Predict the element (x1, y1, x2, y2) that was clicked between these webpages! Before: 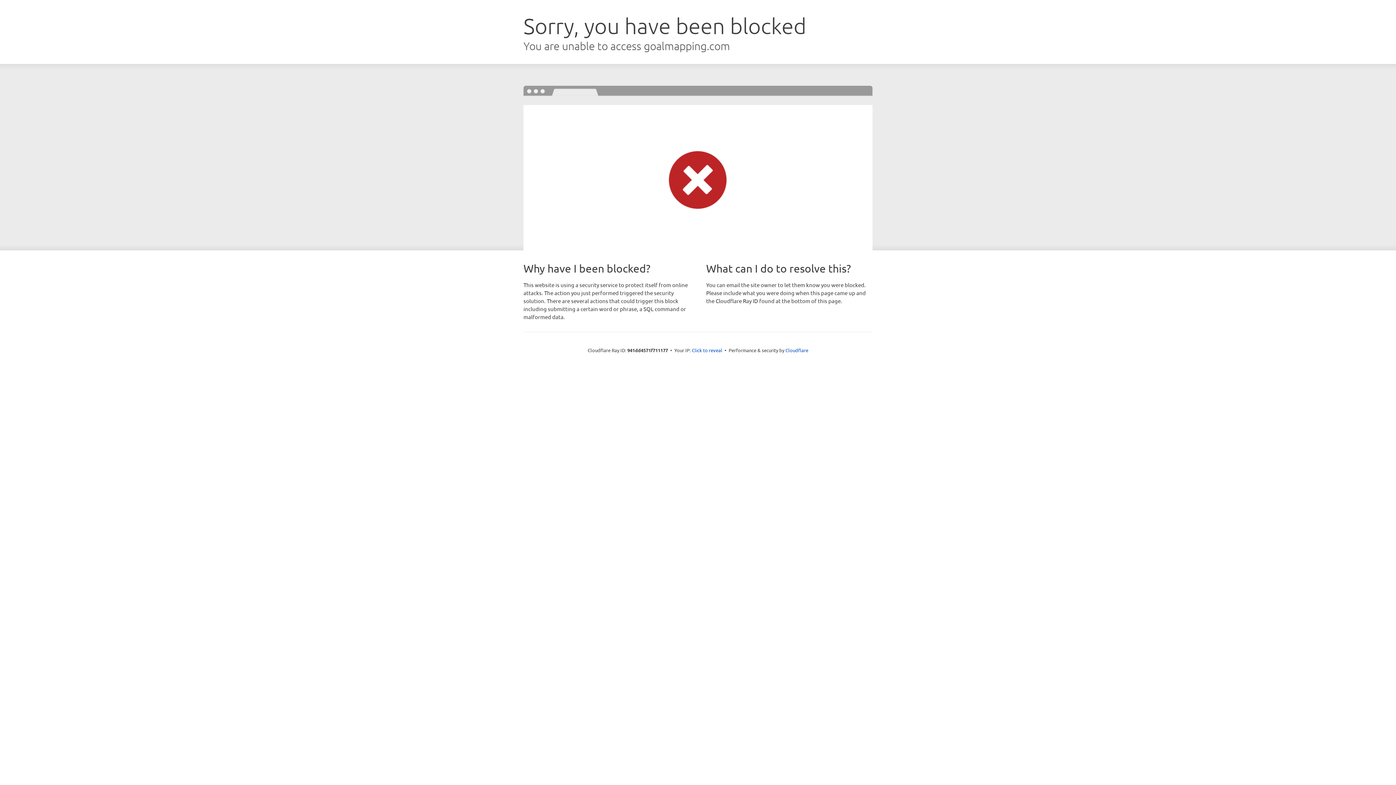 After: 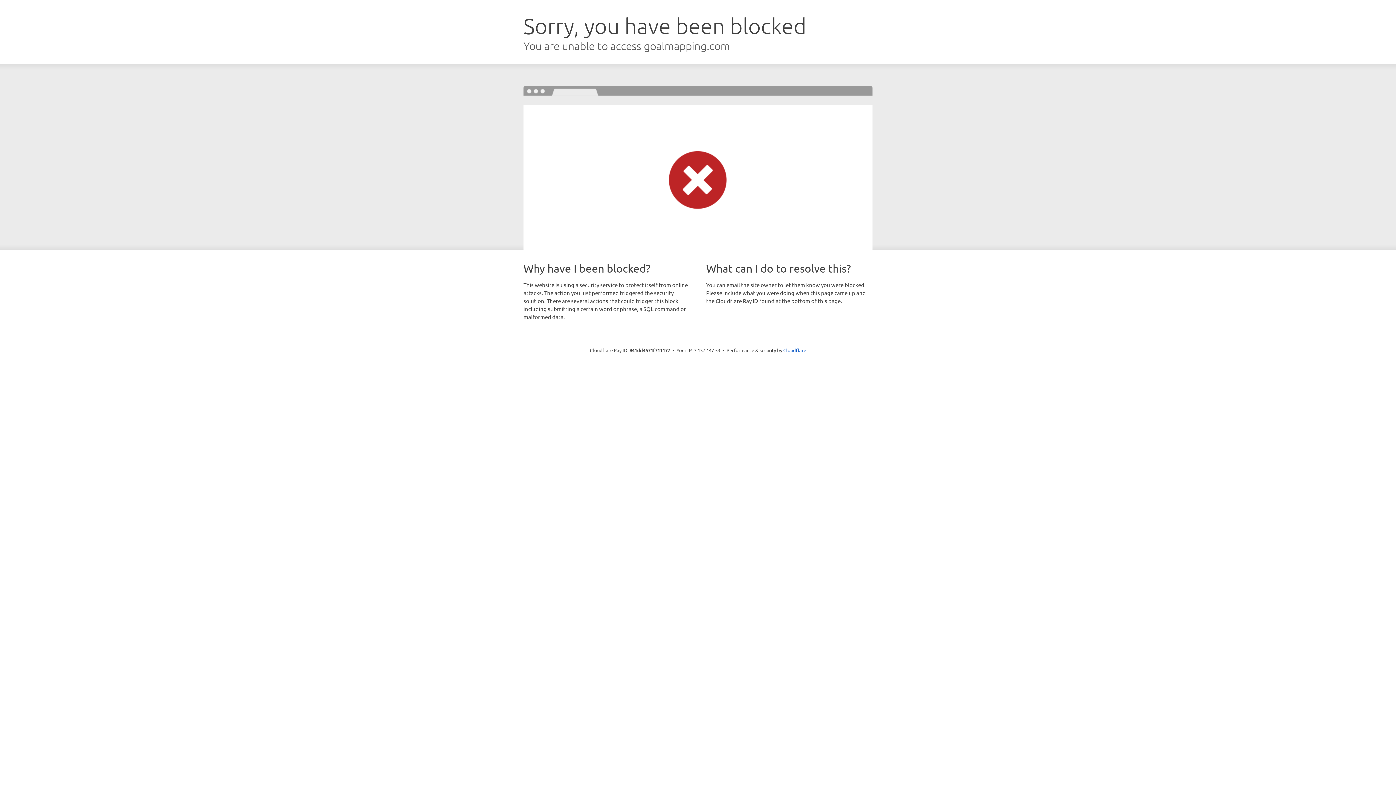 Action: label: Click to reveal bbox: (692, 346, 722, 353)